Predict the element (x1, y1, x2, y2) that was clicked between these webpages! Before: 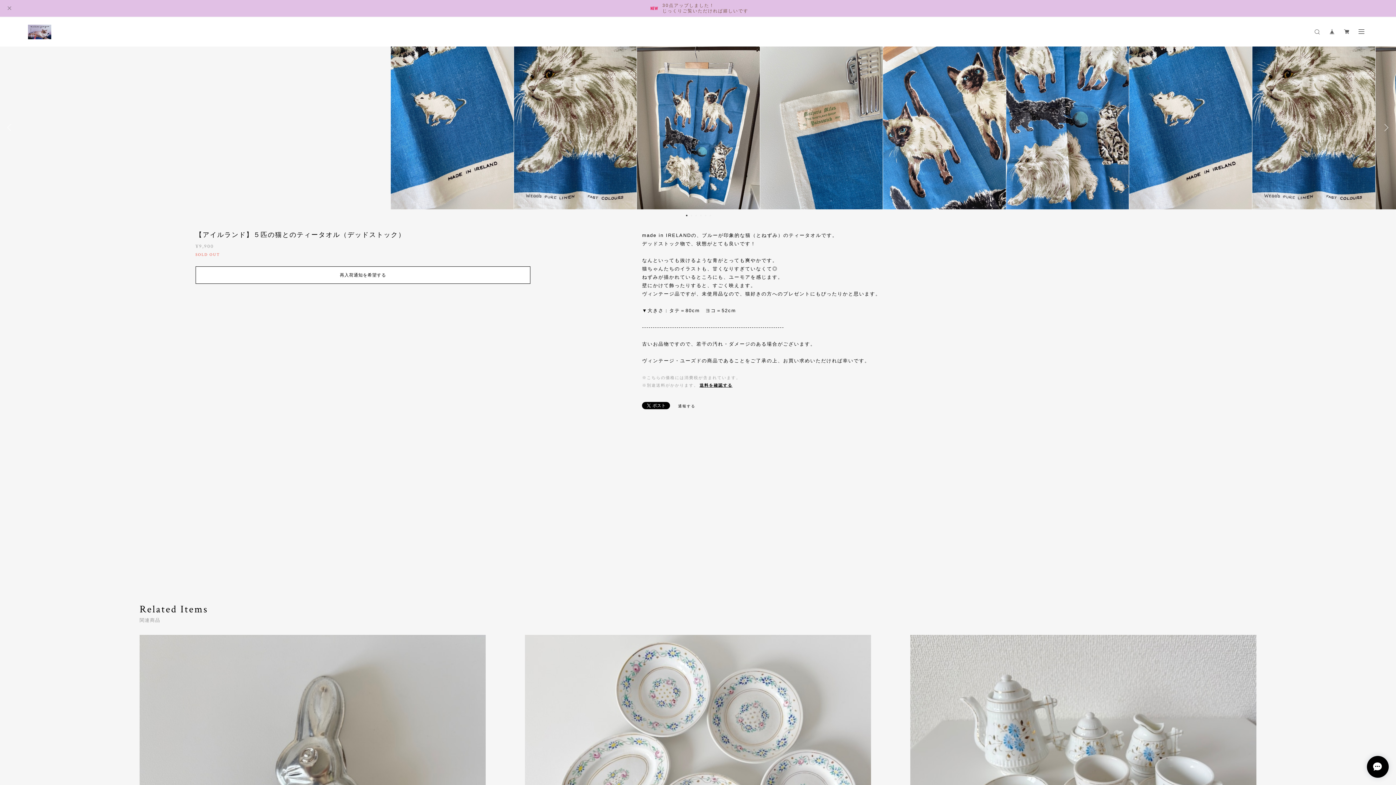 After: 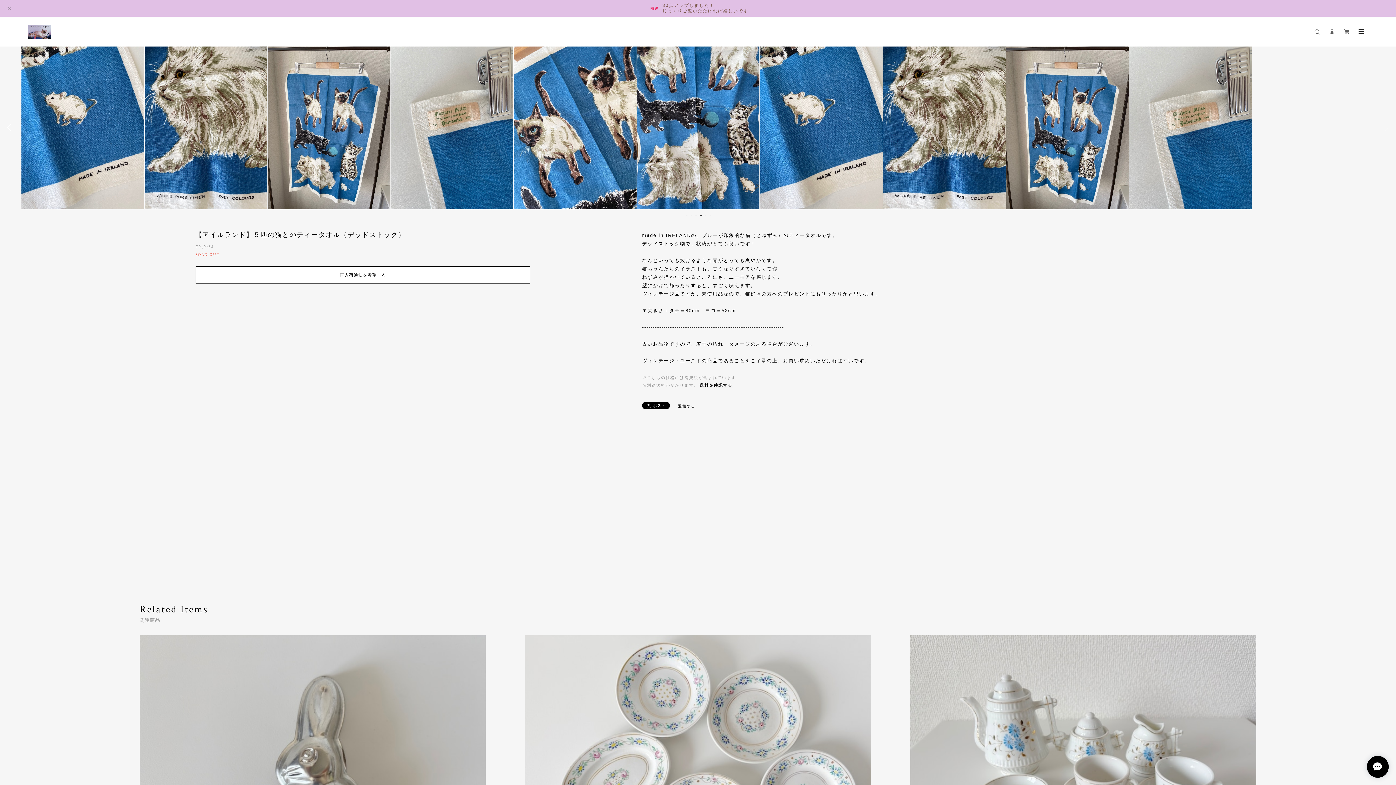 Action: label: 4 bbox: (700, 214, 701, 216)